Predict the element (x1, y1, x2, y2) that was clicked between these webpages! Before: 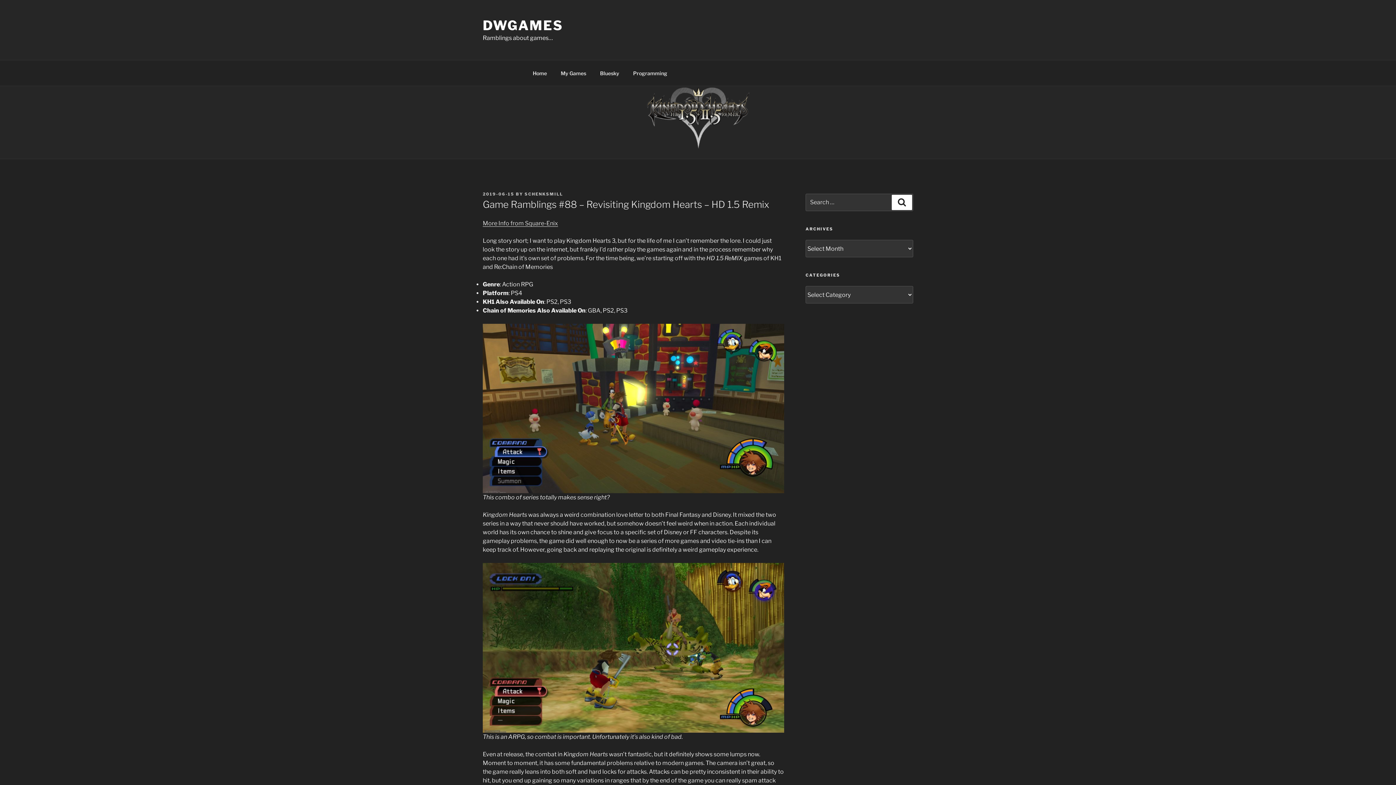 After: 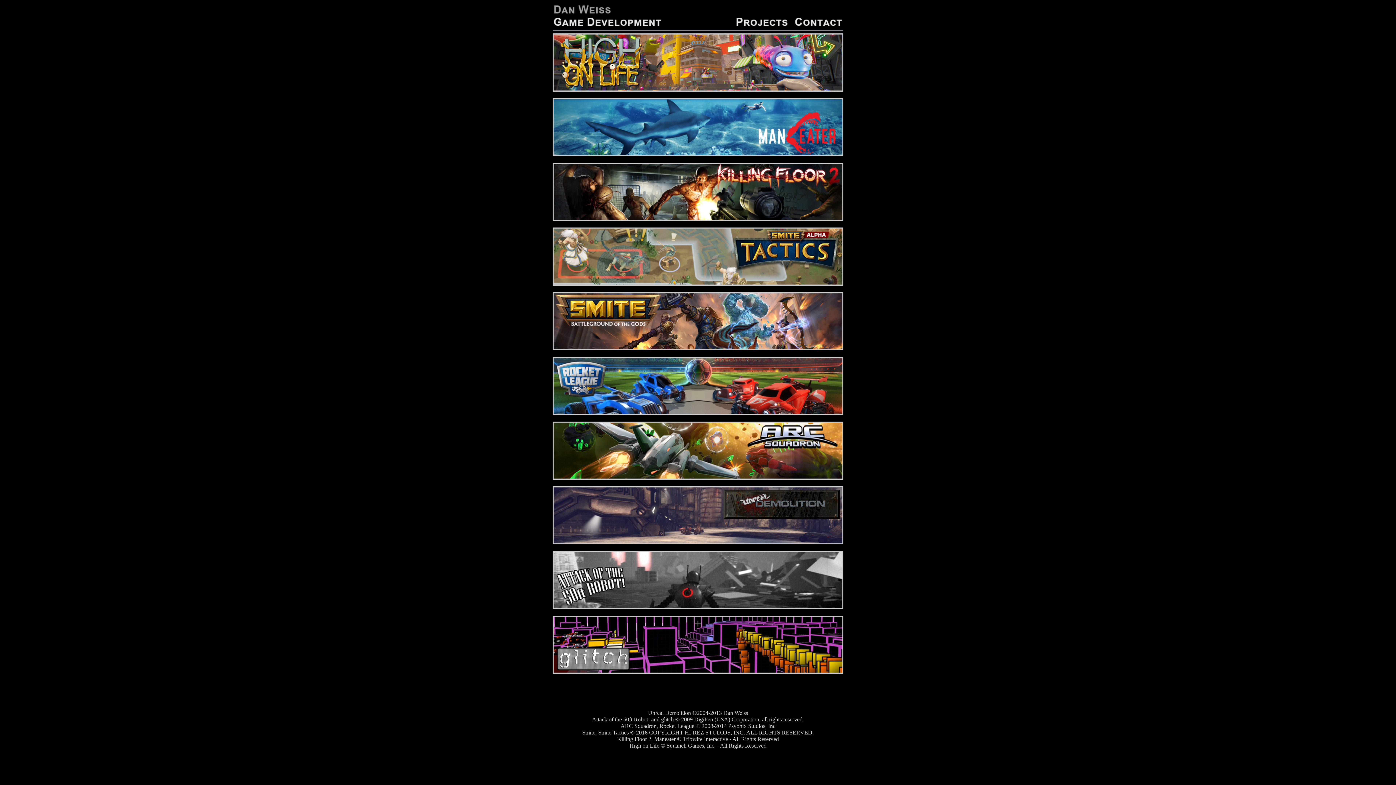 Action: label: My Games bbox: (554, 64, 592, 82)